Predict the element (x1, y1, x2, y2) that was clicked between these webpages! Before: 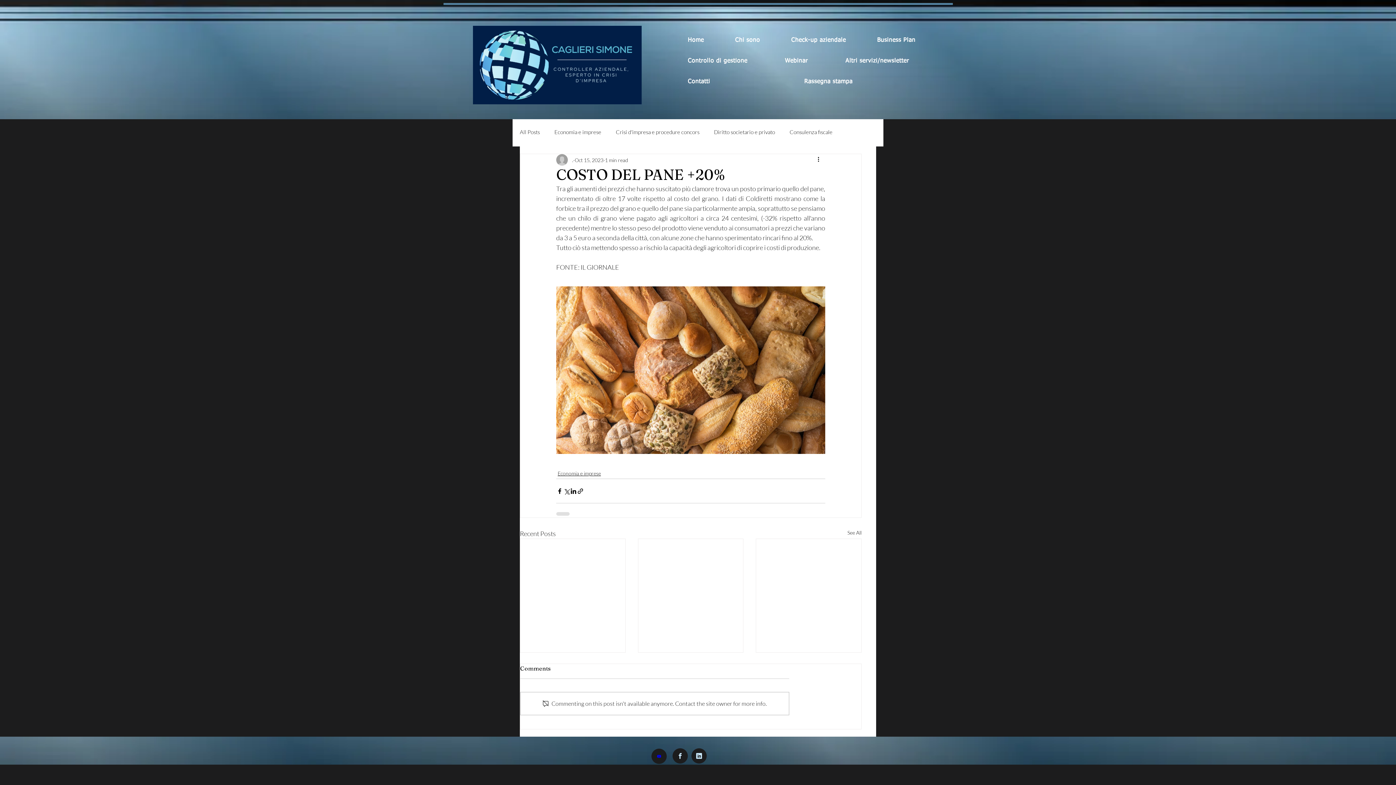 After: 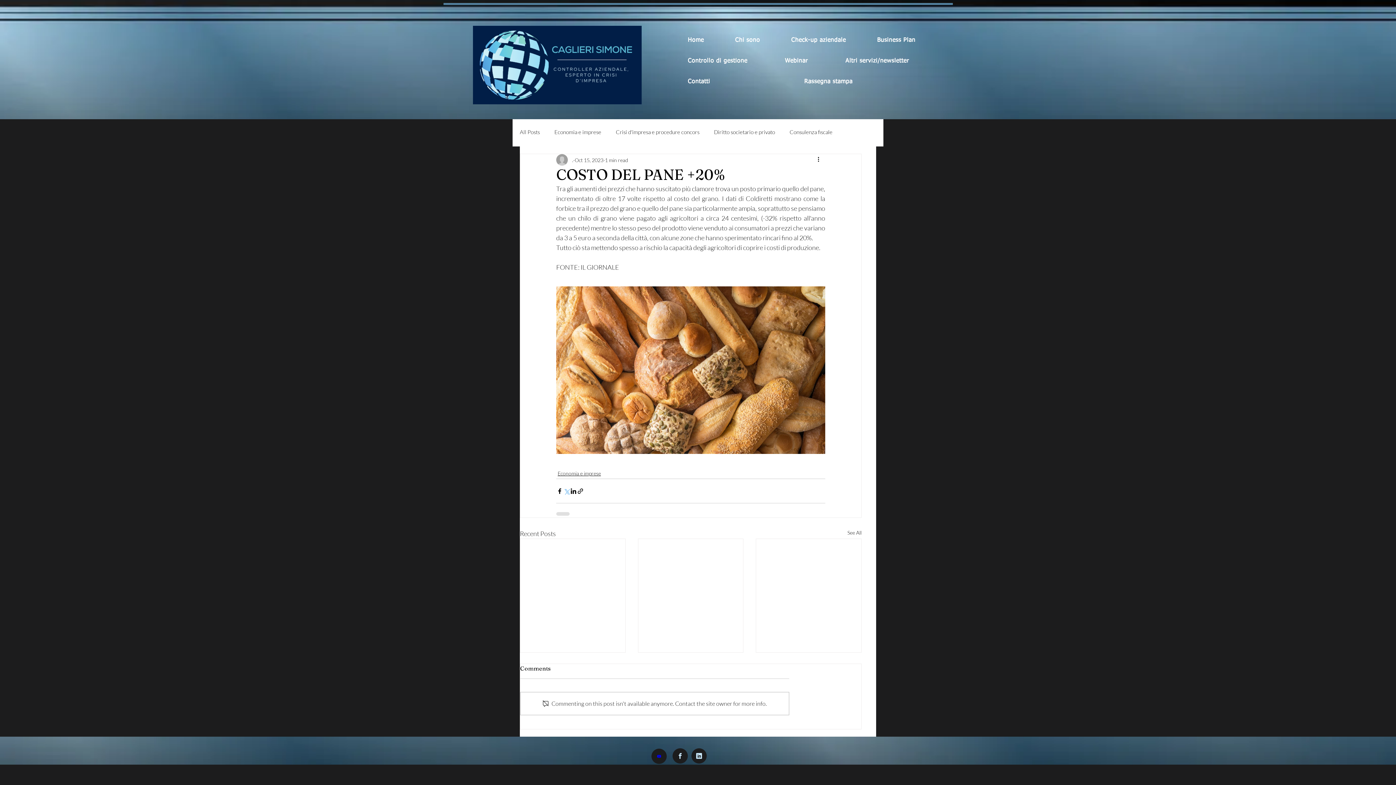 Action: label: Share via X (Twitter) bbox: (563, 487, 570, 494)